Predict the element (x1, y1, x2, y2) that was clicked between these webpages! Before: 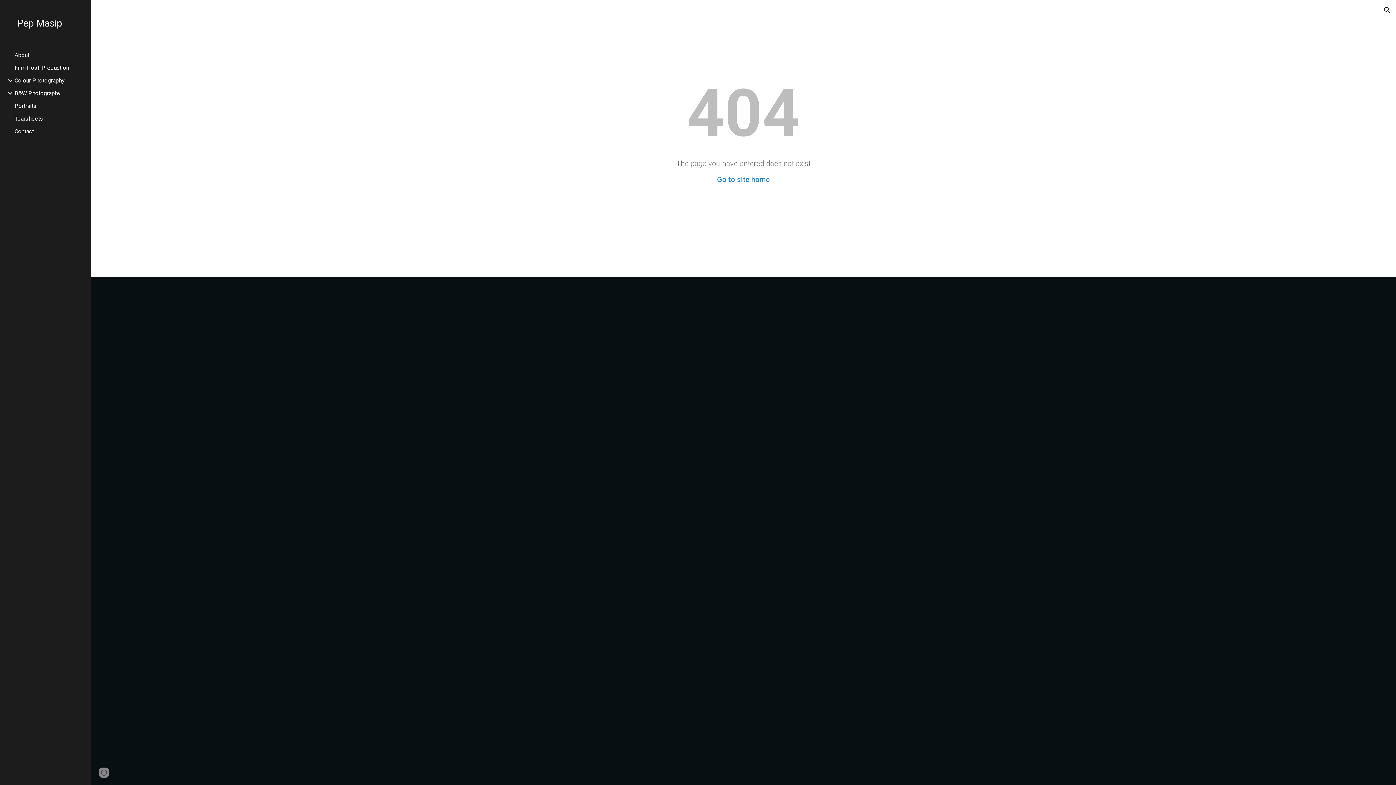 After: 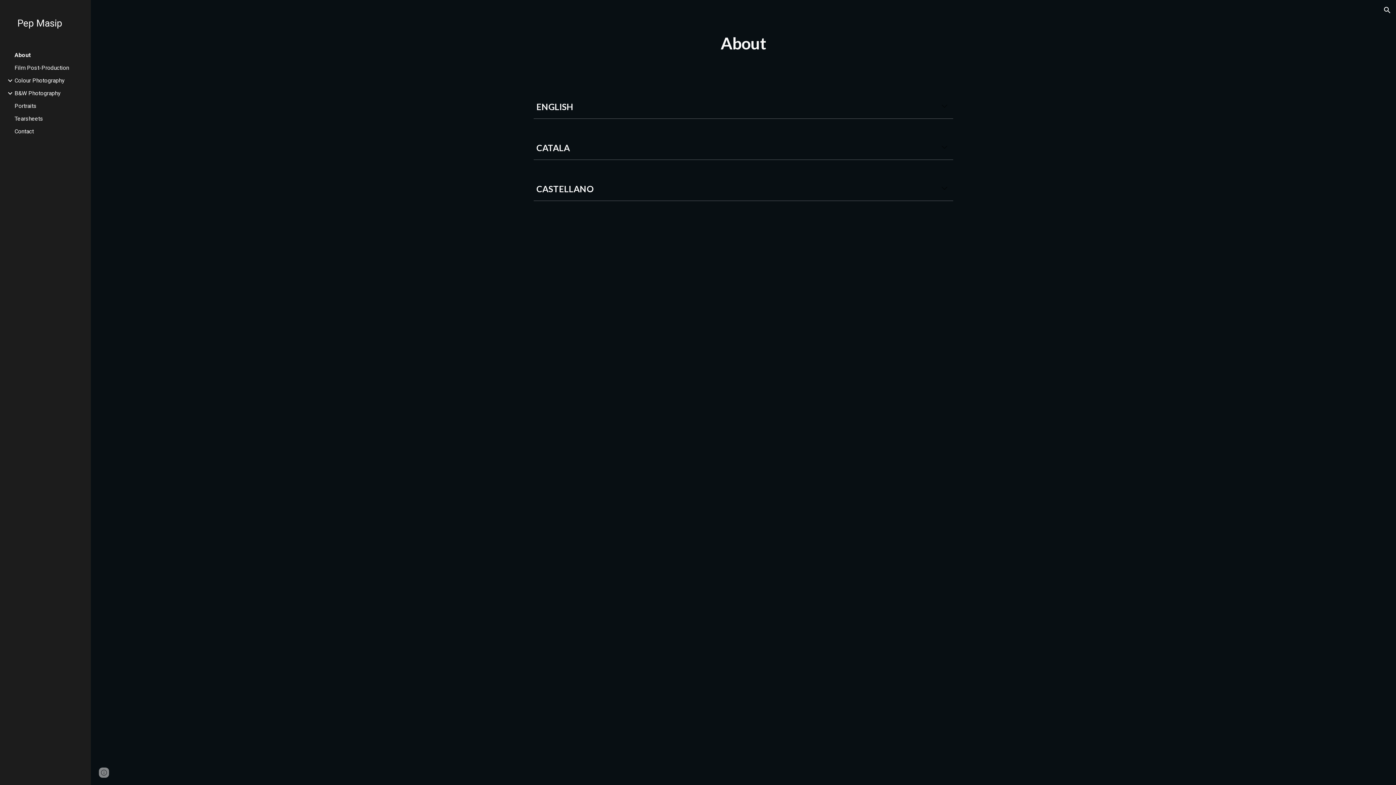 Action: bbox: (13, 51, 86, 58) label: About